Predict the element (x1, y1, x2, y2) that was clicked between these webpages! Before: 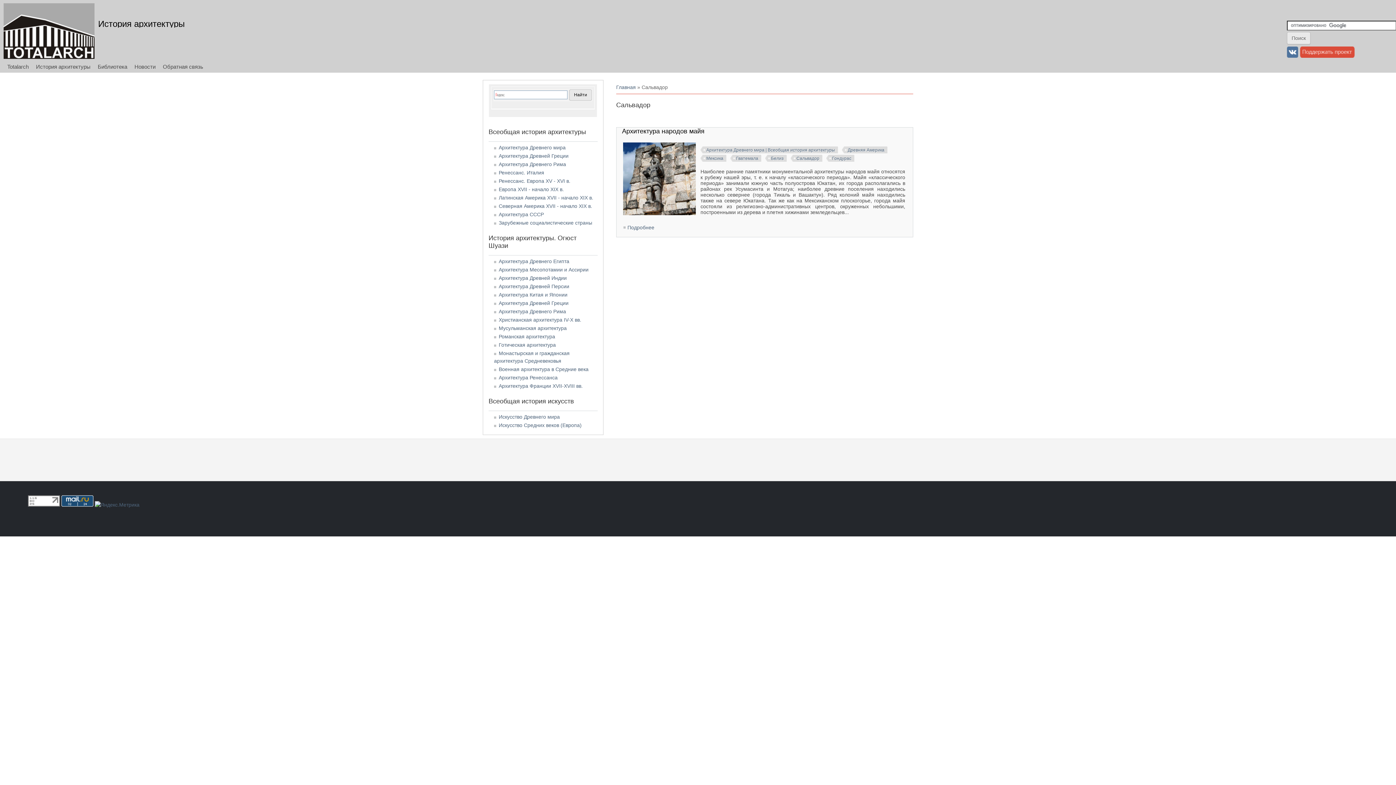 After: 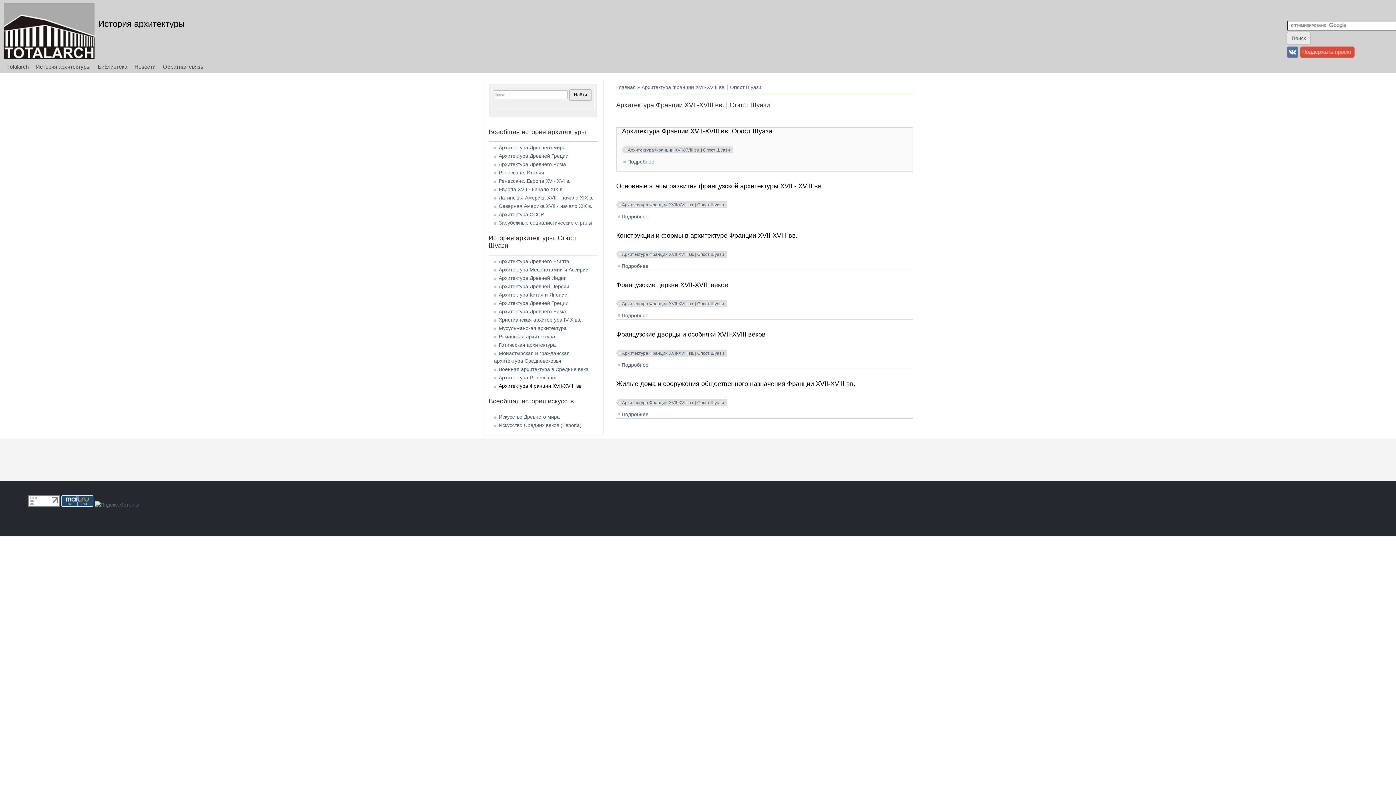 Action: bbox: (498, 383, 582, 389) label: Архитектура Франции XVII-XVIII вв.